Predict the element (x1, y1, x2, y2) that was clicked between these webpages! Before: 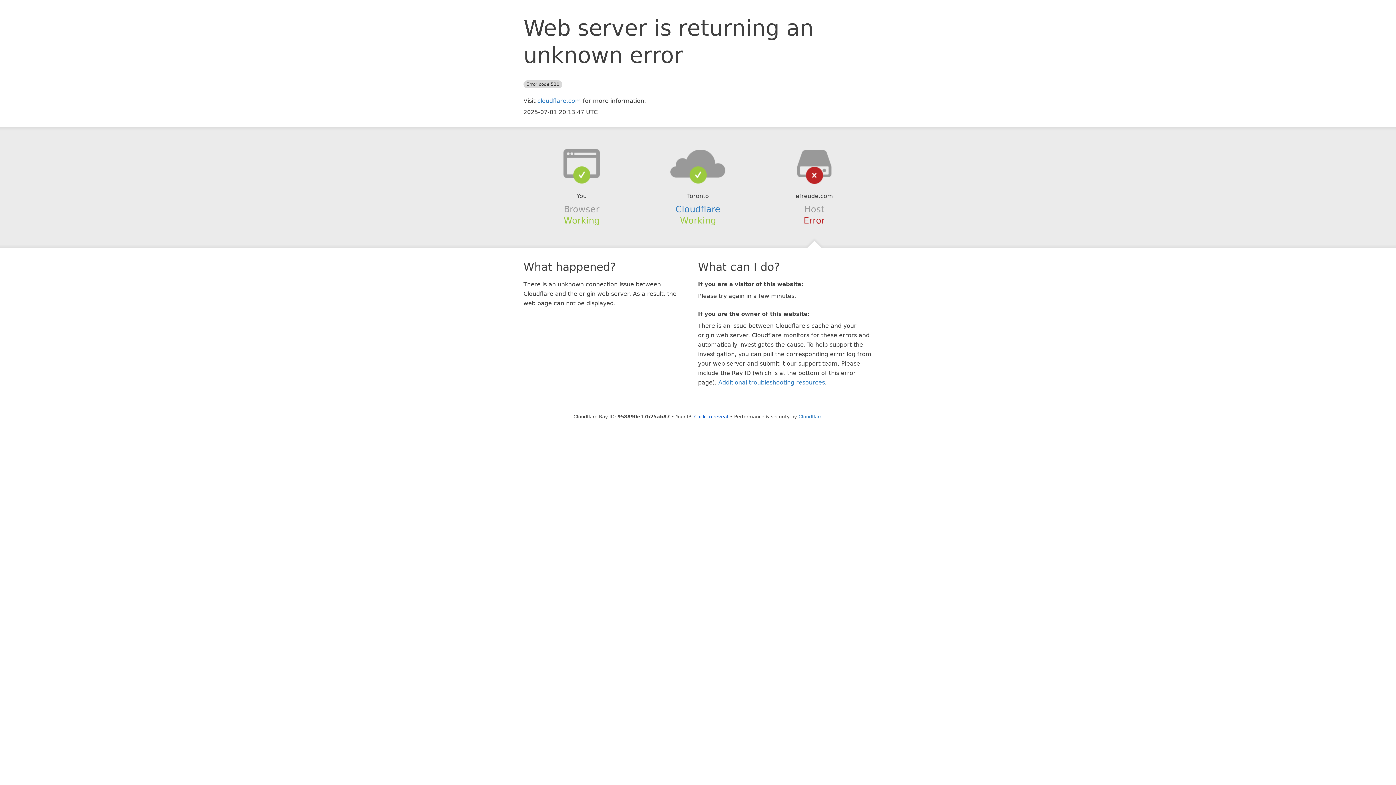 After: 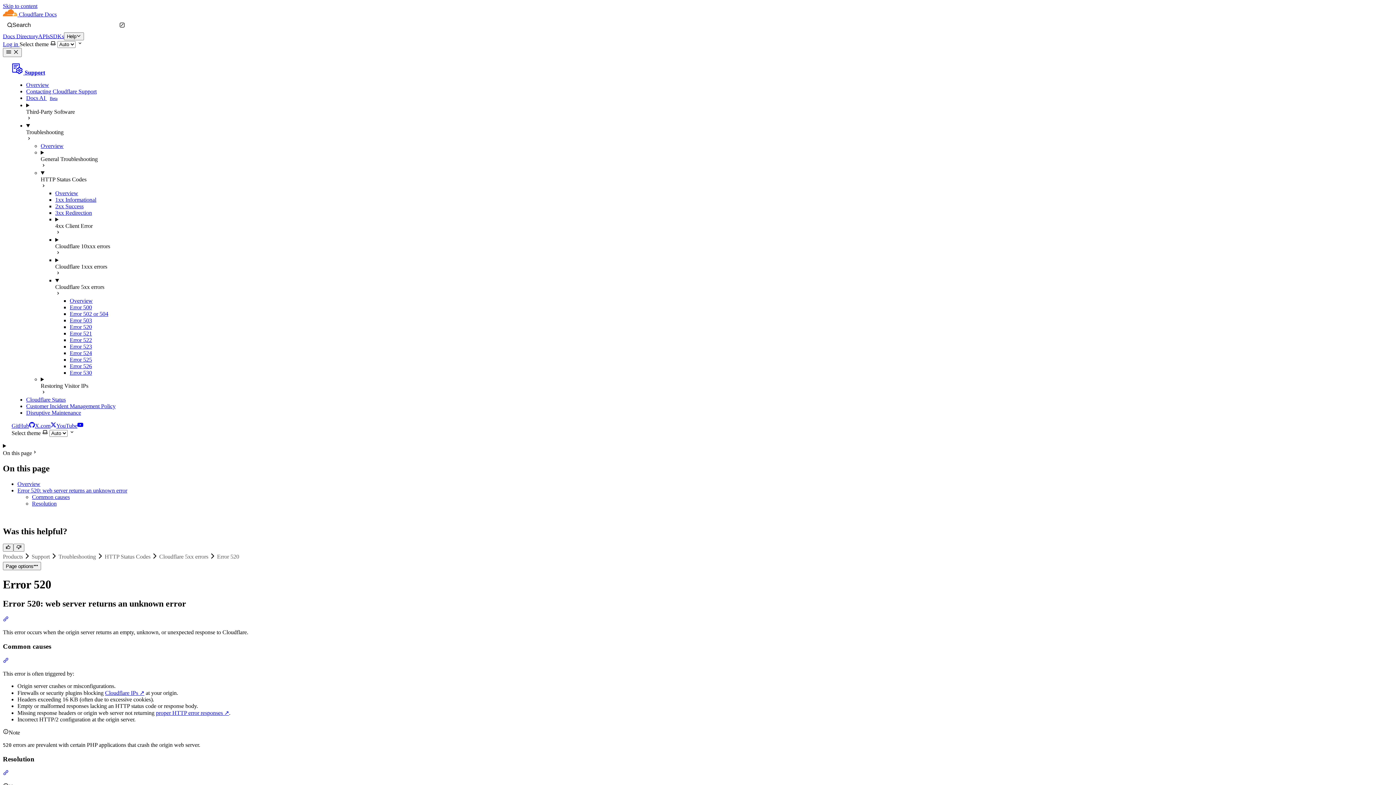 Action: bbox: (718, 379, 825, 386) label: Additional troubleshooting resources